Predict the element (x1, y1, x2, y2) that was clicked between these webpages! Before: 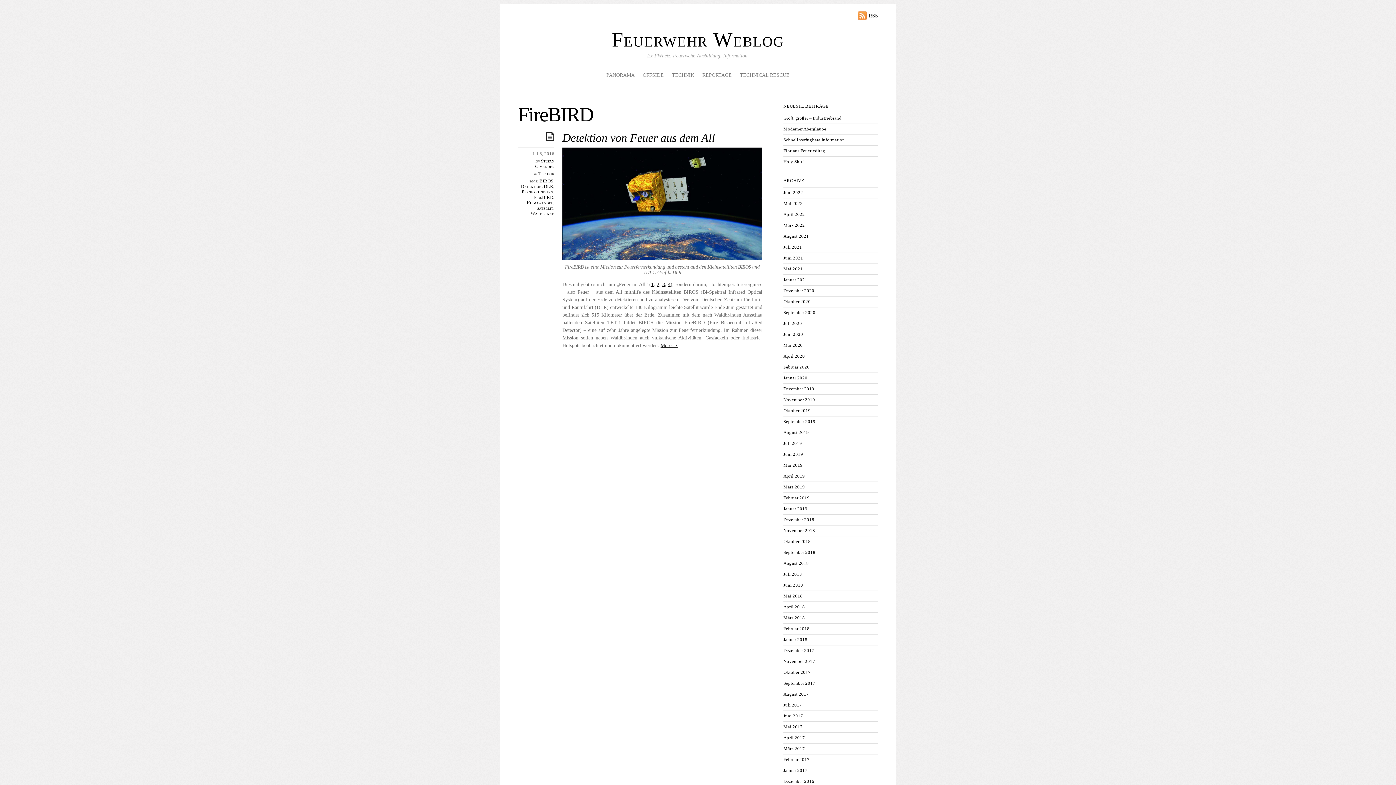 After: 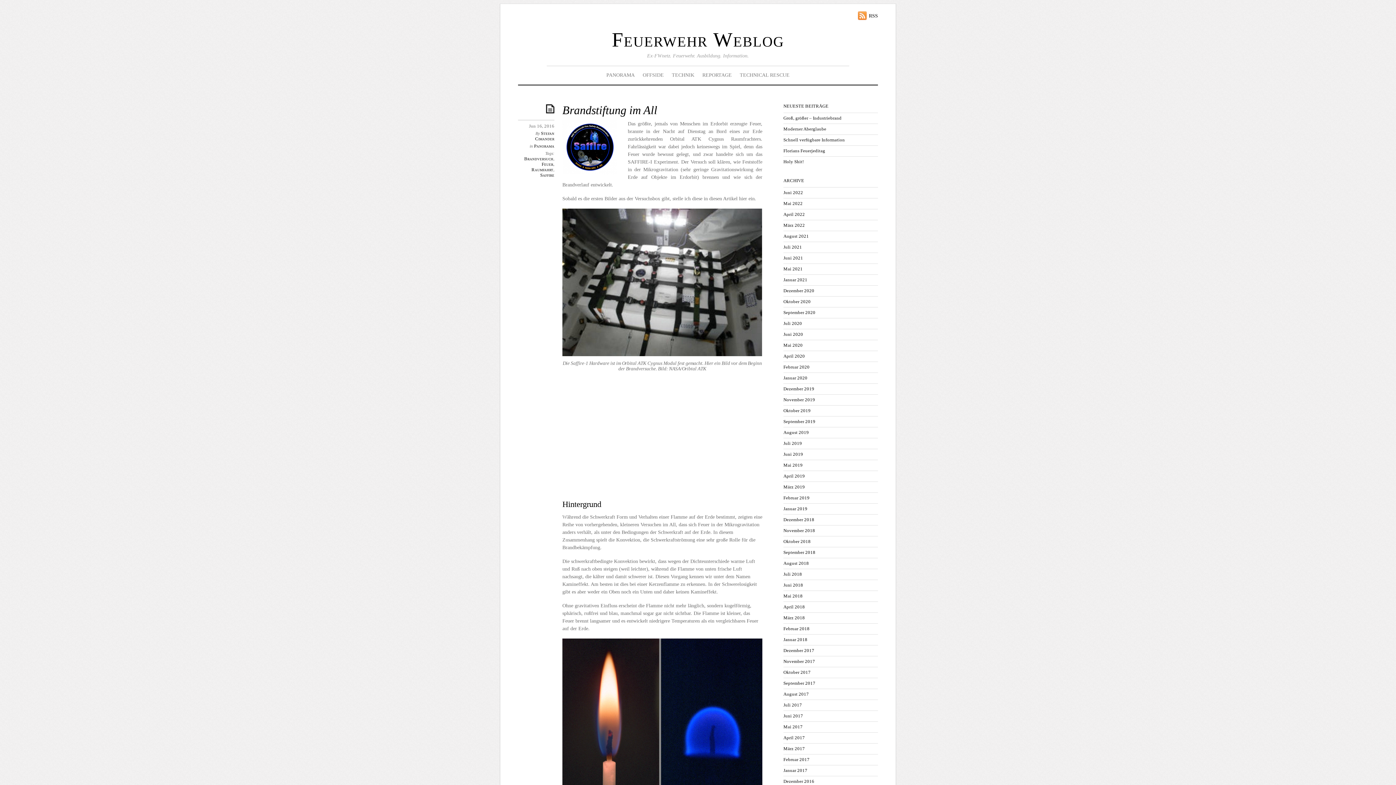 Action: label: 3 bbox: (662, 281, 665, 287)